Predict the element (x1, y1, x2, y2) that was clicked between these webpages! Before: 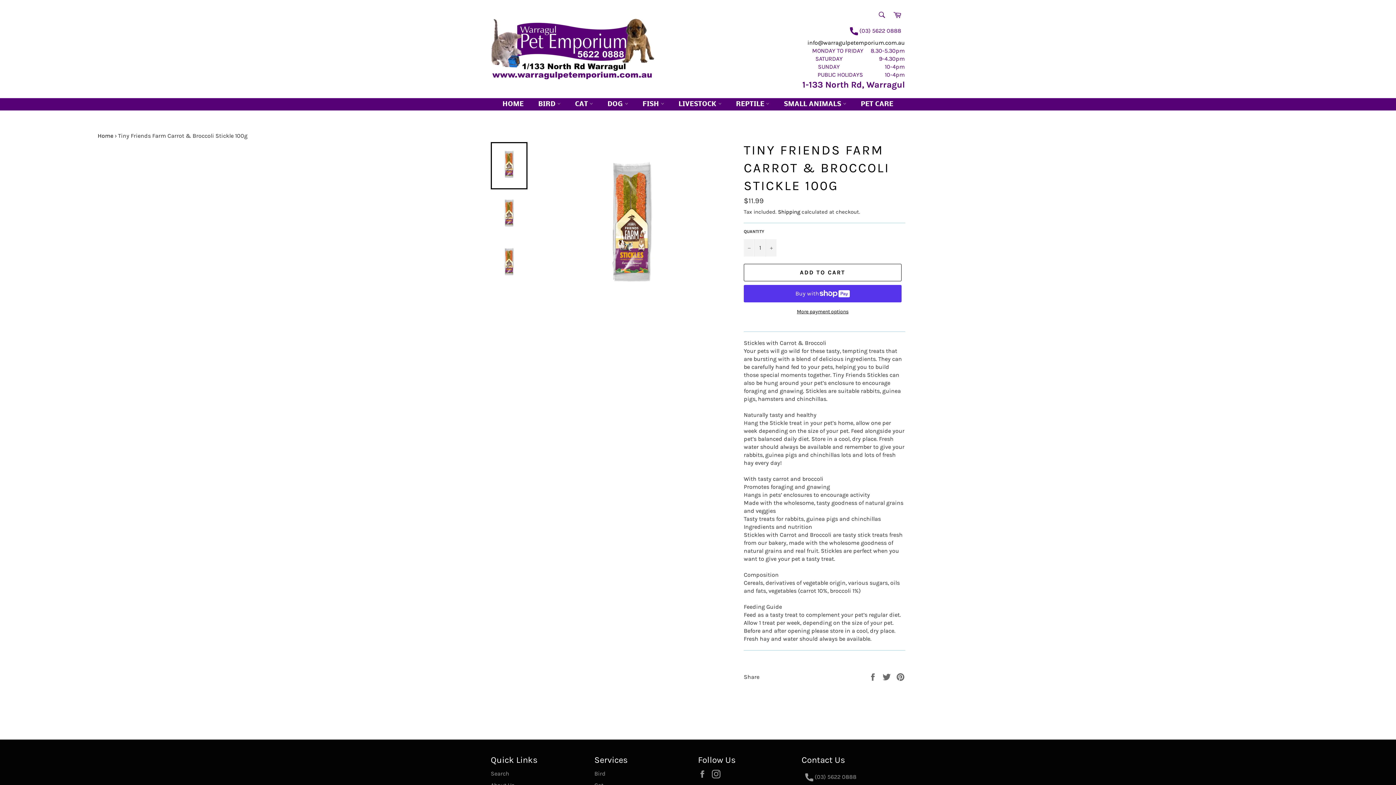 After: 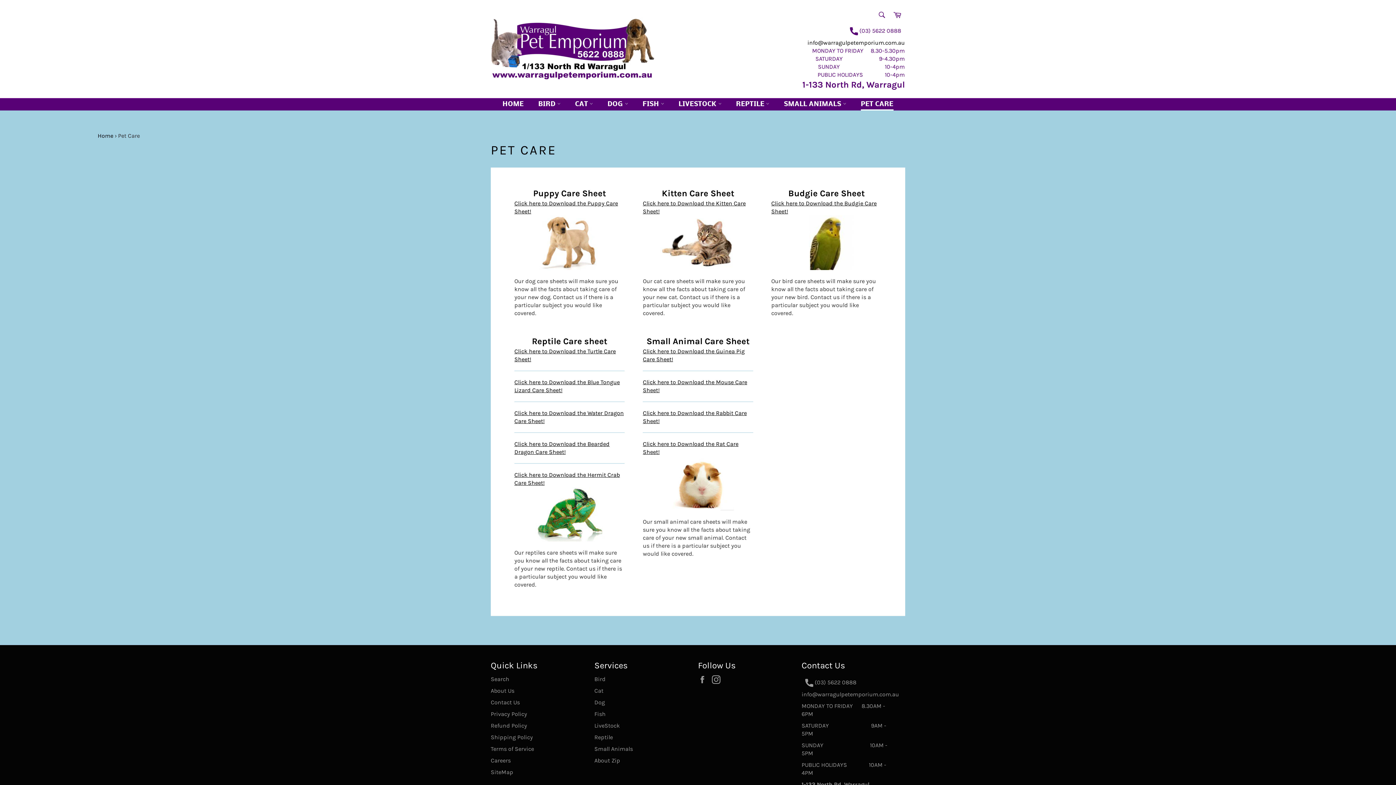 Action: label: PET CARE bbox: (853, 98, 900, 110)